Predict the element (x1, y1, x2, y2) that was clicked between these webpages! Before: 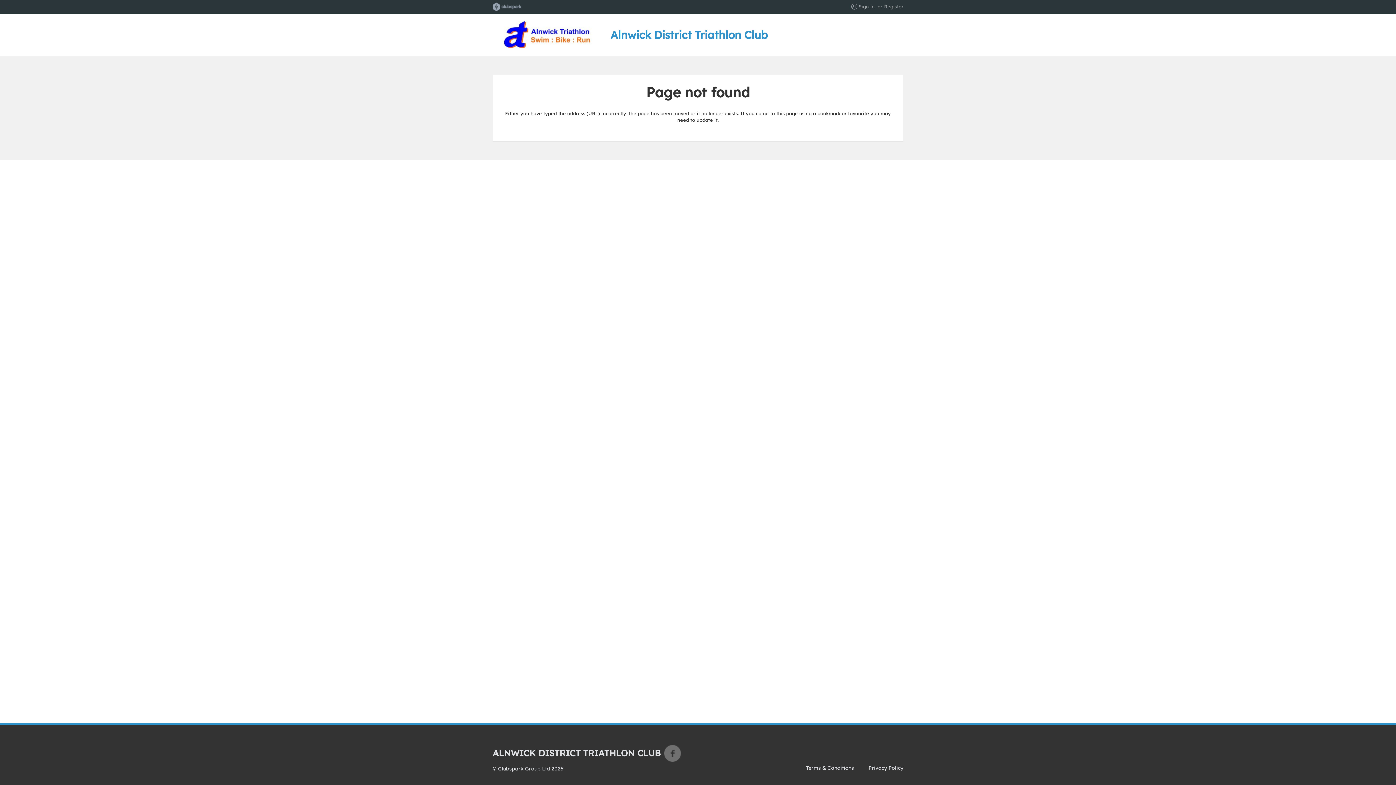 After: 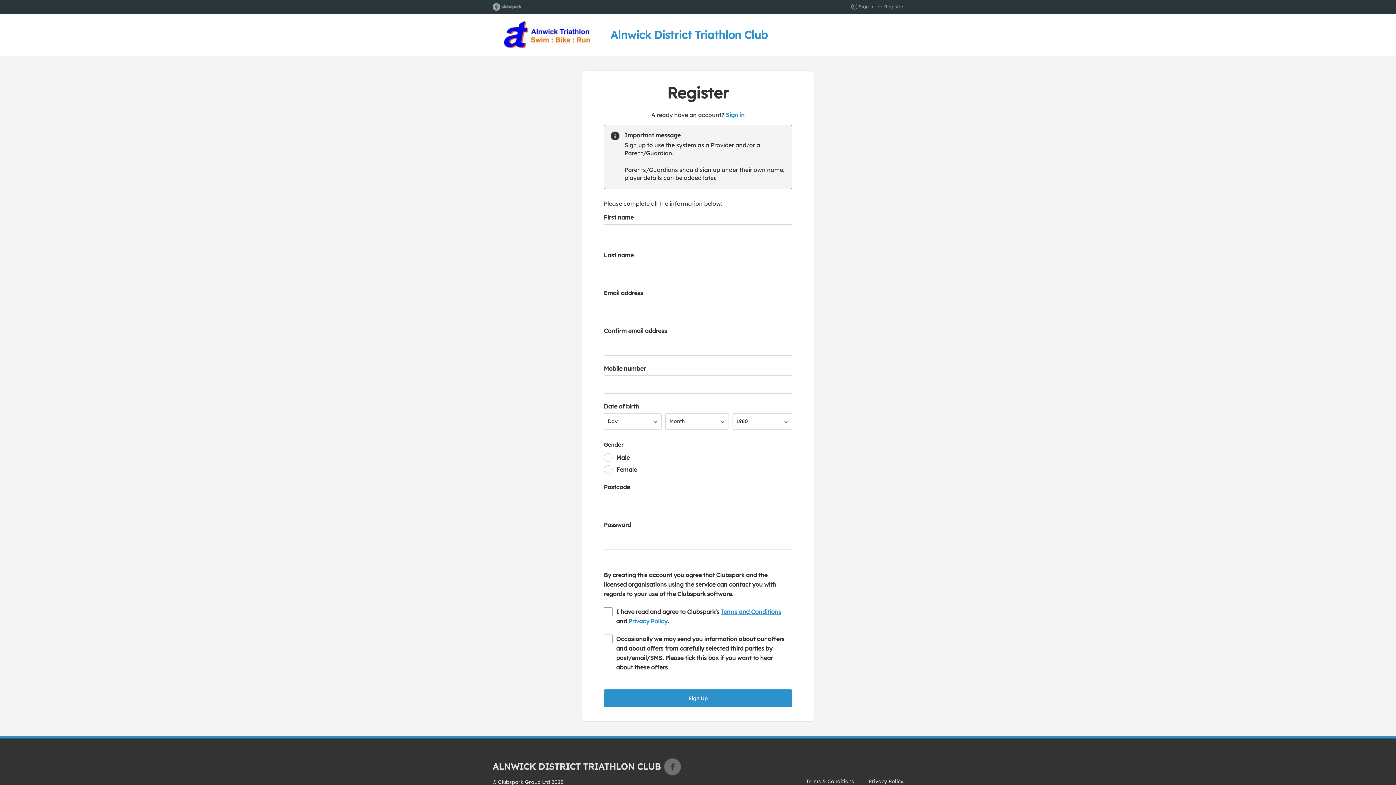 Action: label: Register bbox: (884, 3, 903, 9)